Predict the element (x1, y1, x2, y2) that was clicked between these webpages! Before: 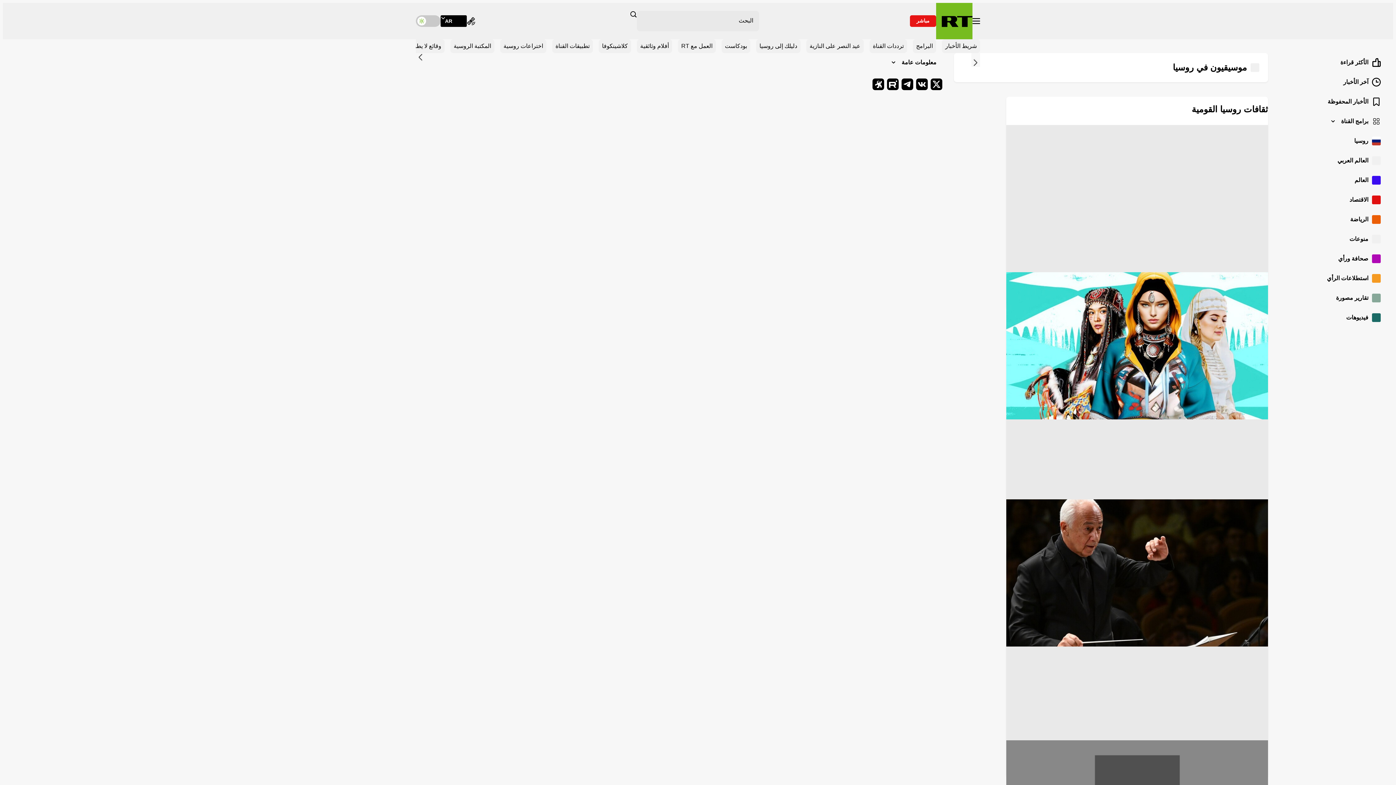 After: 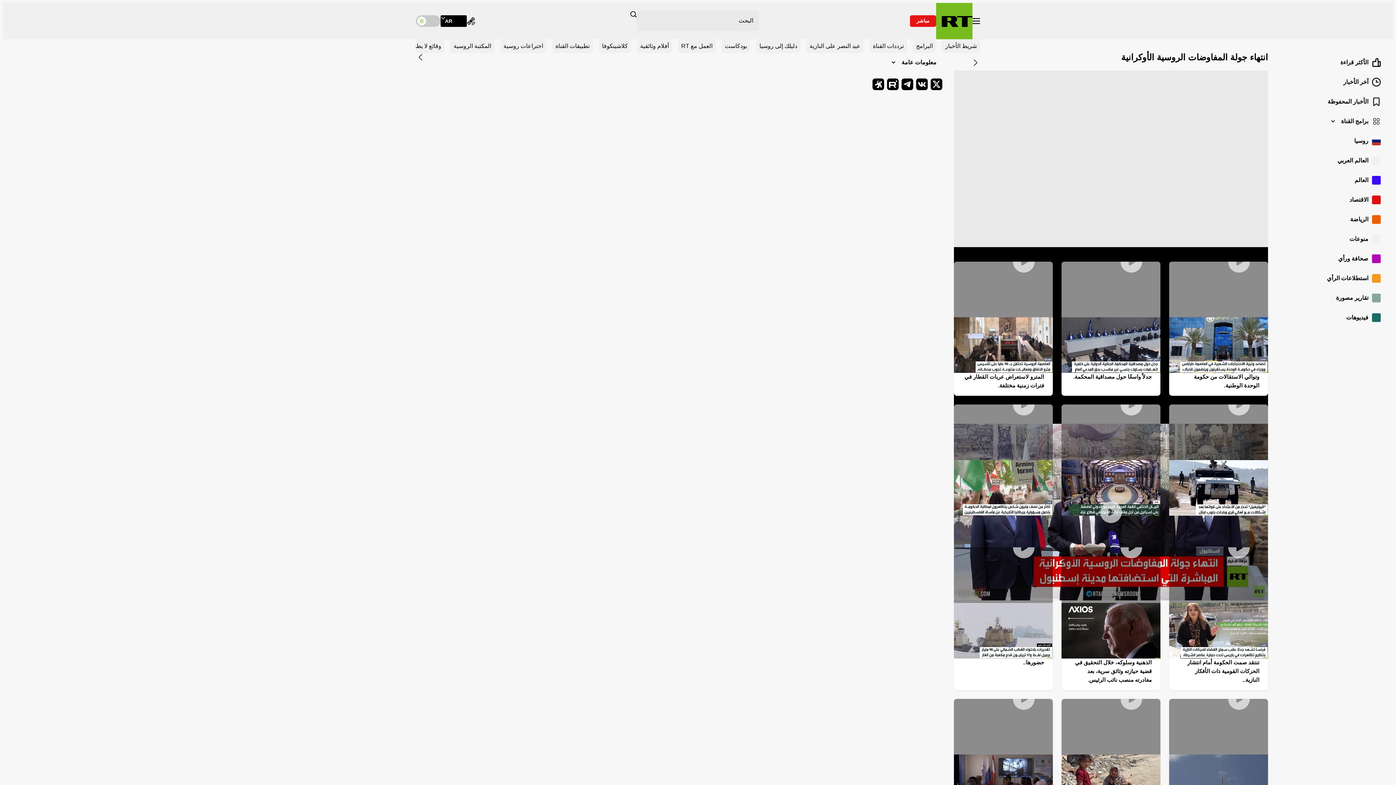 Action: label: تقارير مصورة bbox: (1280, 288, 1386, 308)